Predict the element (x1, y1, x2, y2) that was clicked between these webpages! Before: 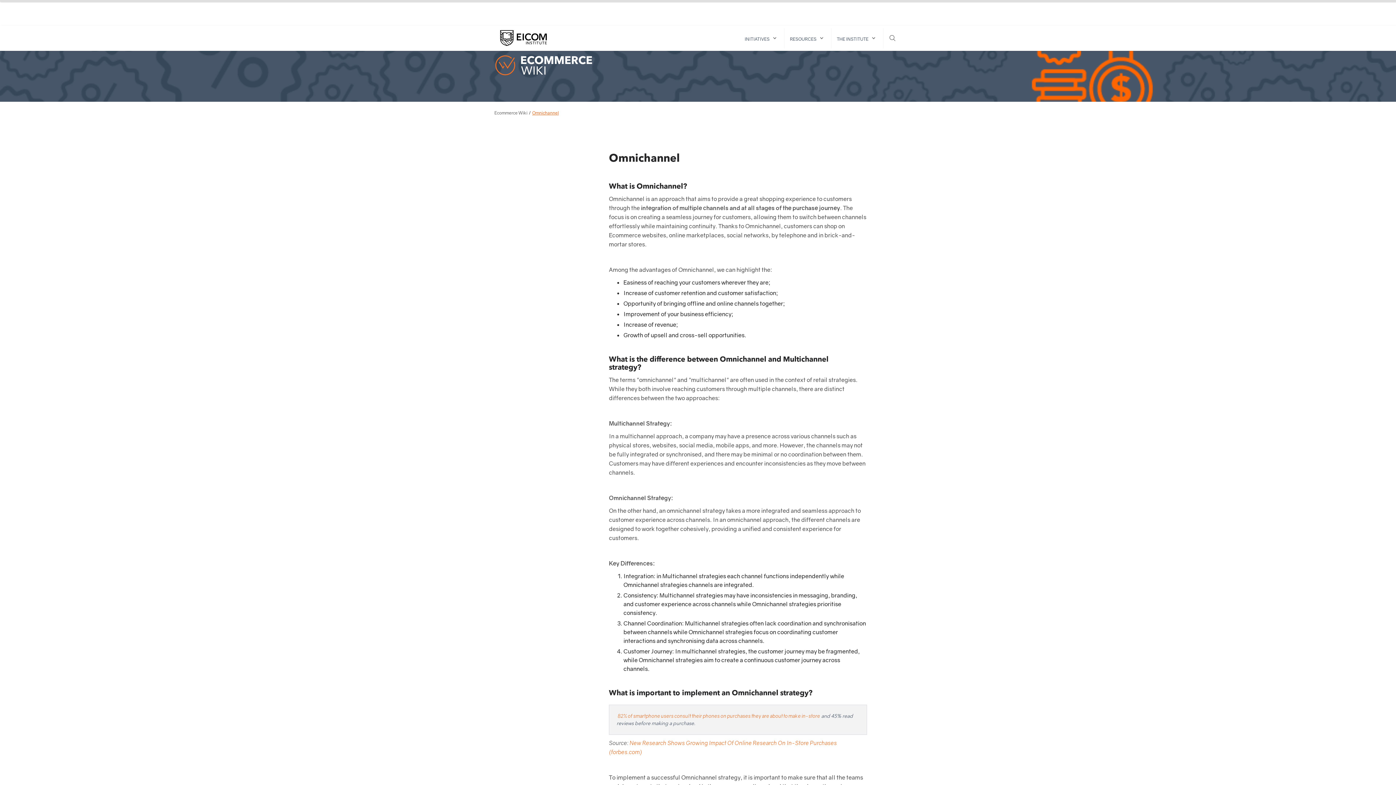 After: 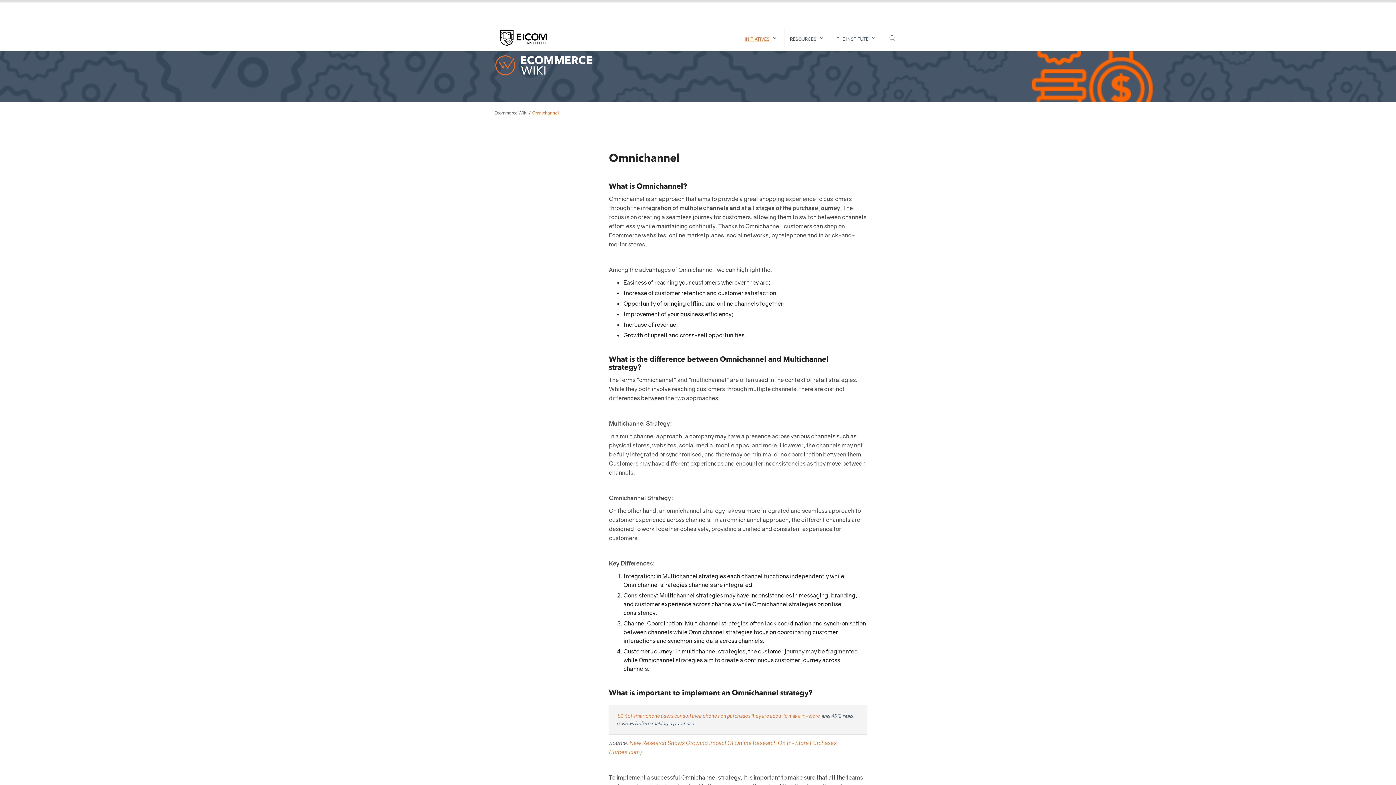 Action: bbox: (744, 36, 769, 41) label: INITIATIVES